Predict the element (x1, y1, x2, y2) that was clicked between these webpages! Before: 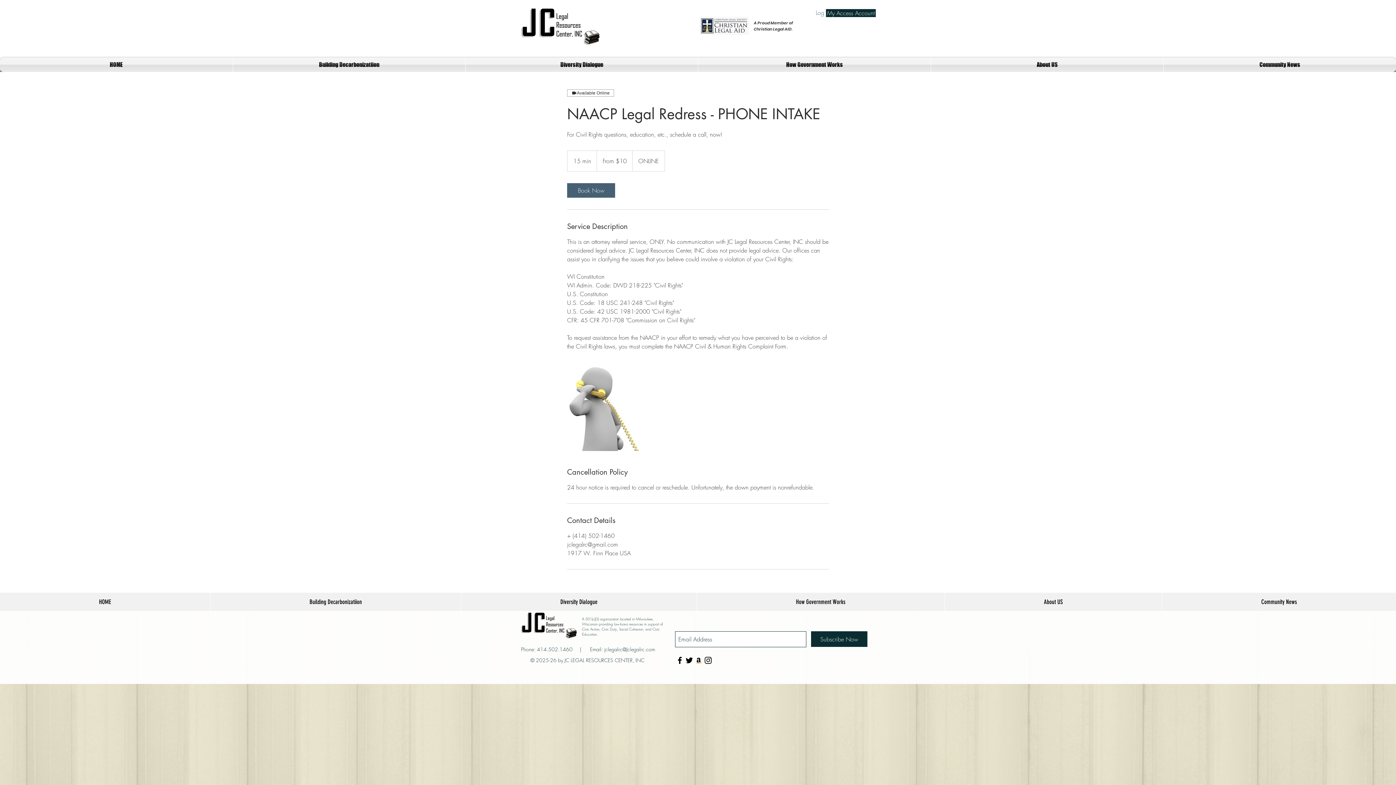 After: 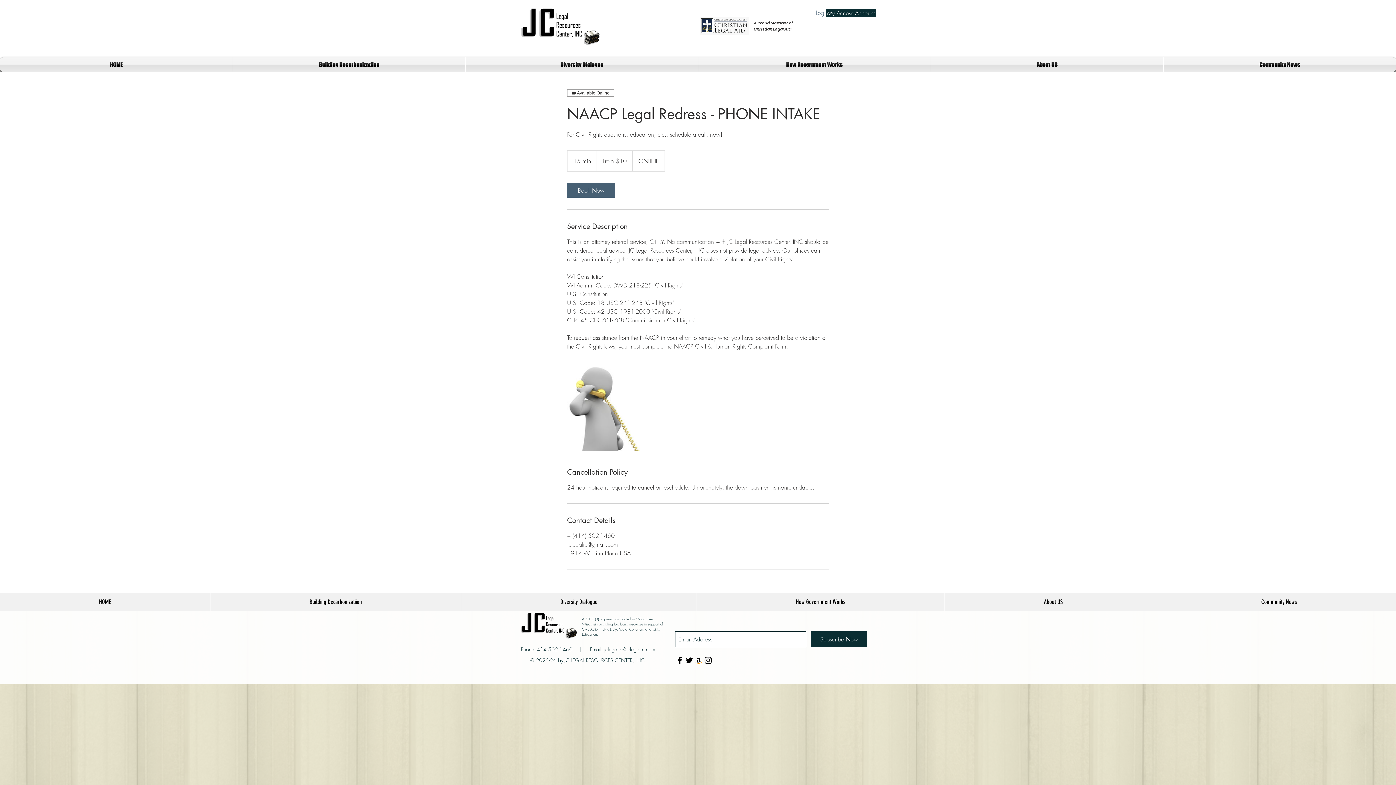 Action: bbox: (684, 656, 694, 665) label: Black Twitter Icon